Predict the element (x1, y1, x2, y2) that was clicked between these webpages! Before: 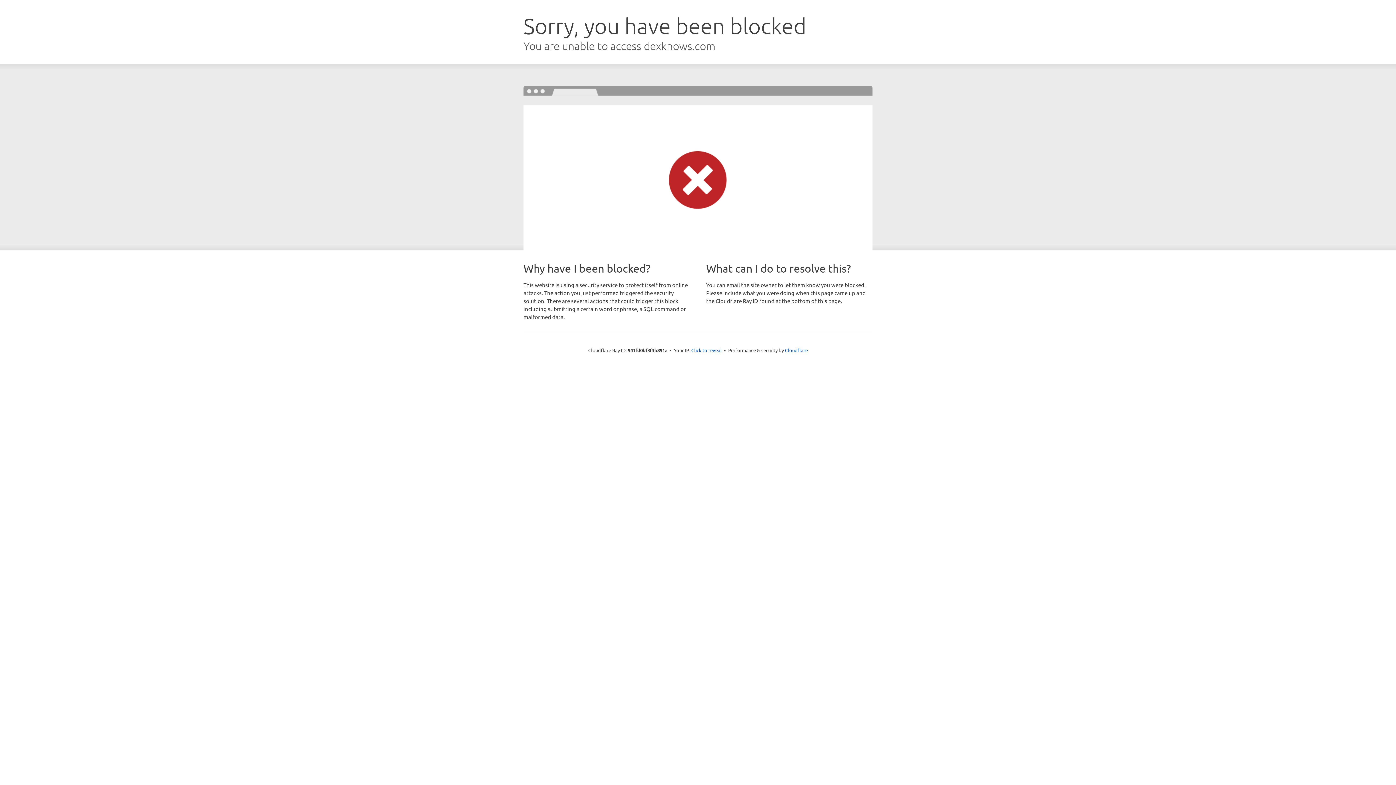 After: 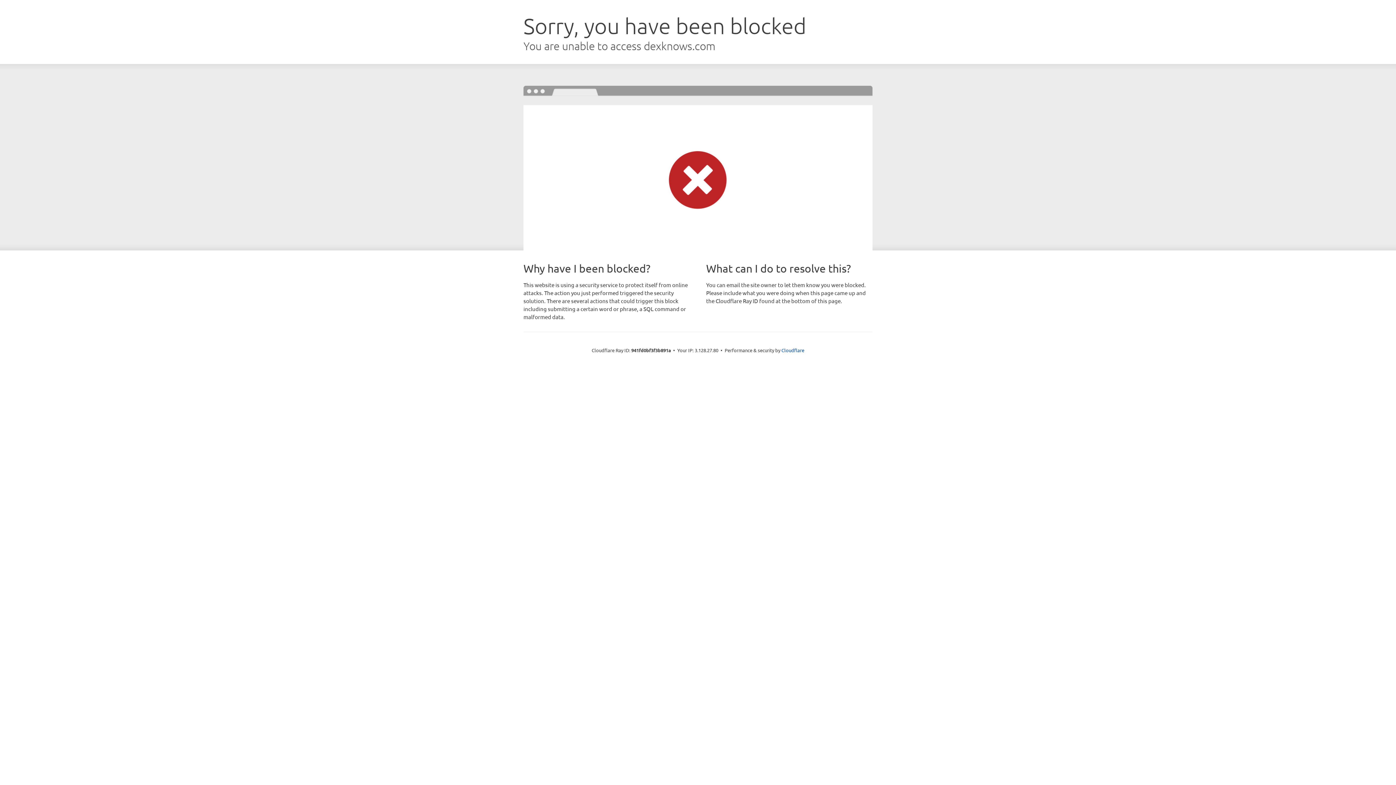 Action: bbox: (691, 346, 722, 353) label: Click to reveal